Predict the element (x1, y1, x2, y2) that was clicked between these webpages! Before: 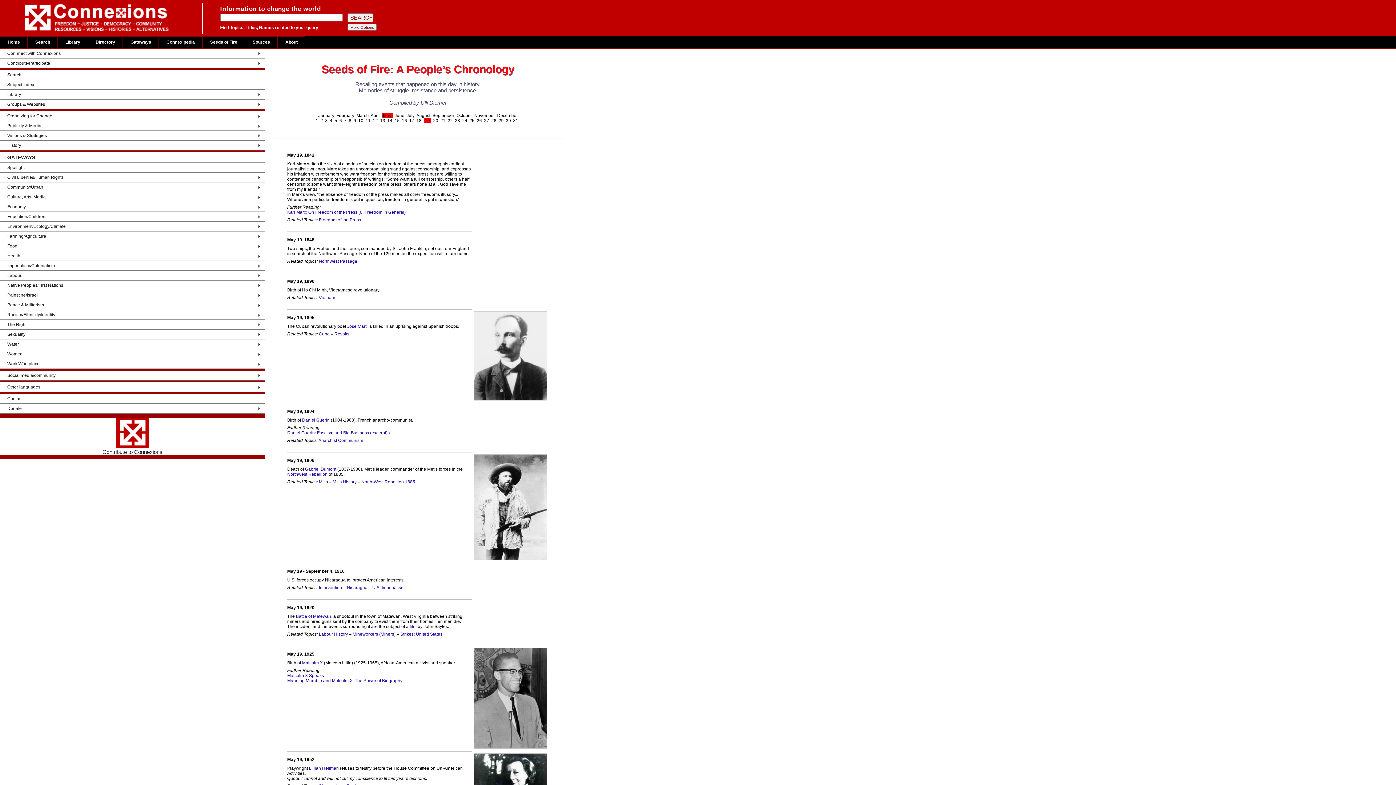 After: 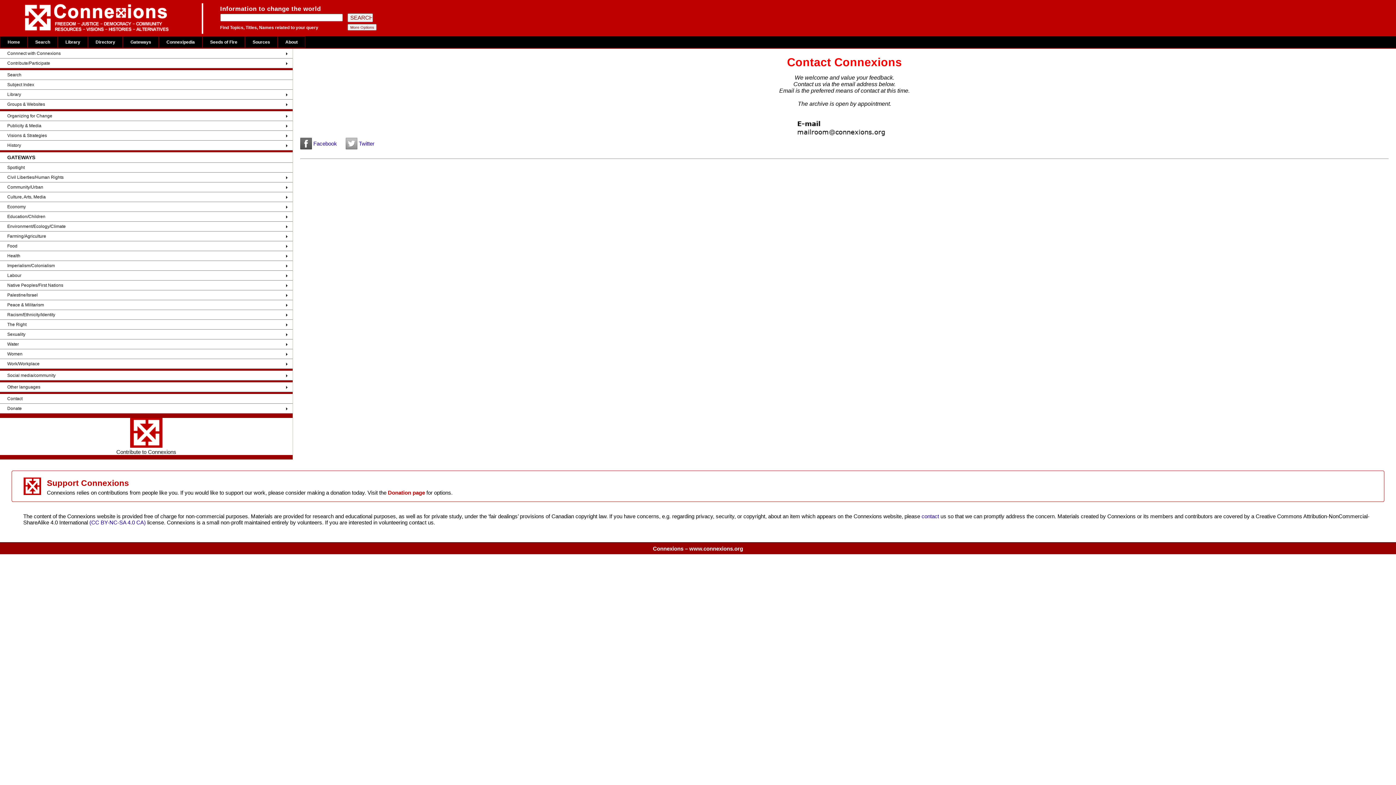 Action: label: Contact bbox: (0, 392, 265, 404)